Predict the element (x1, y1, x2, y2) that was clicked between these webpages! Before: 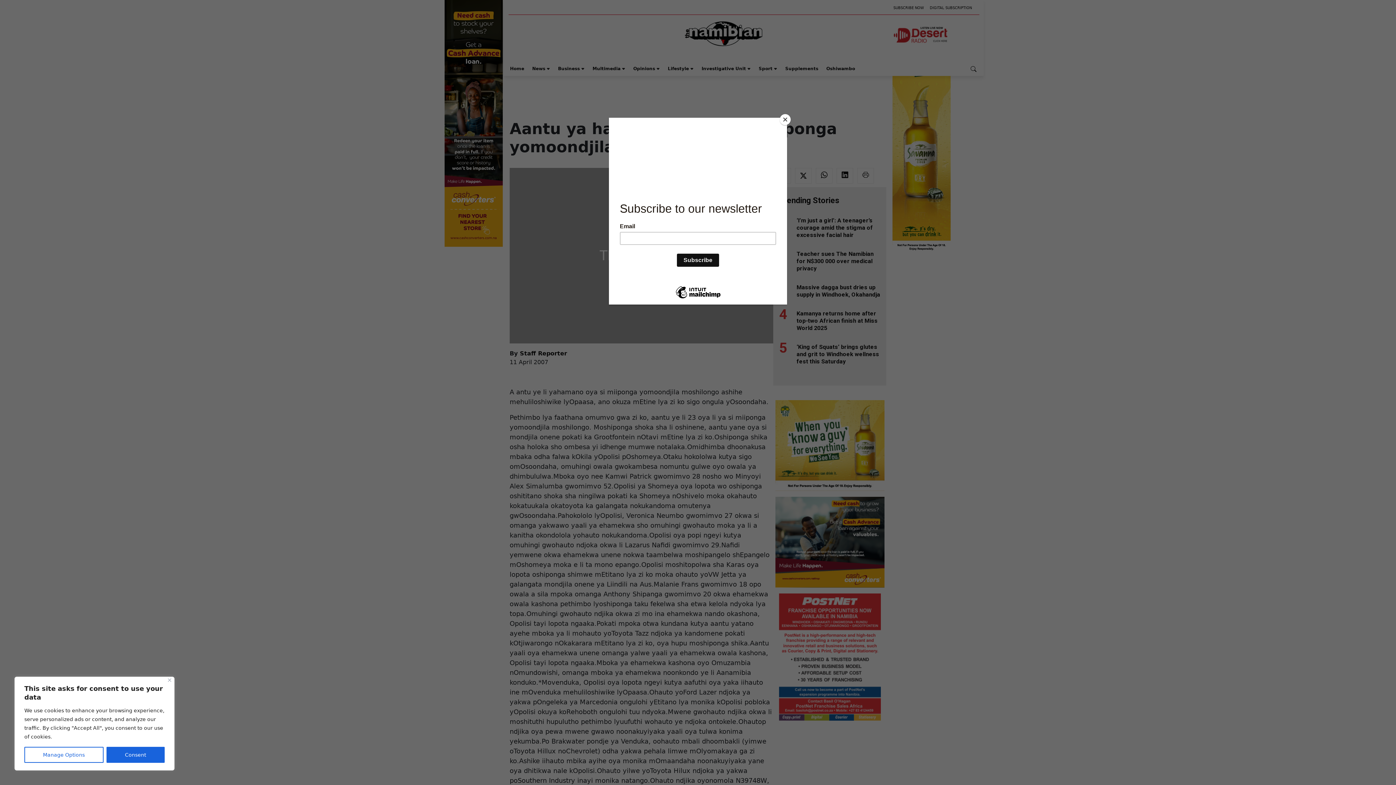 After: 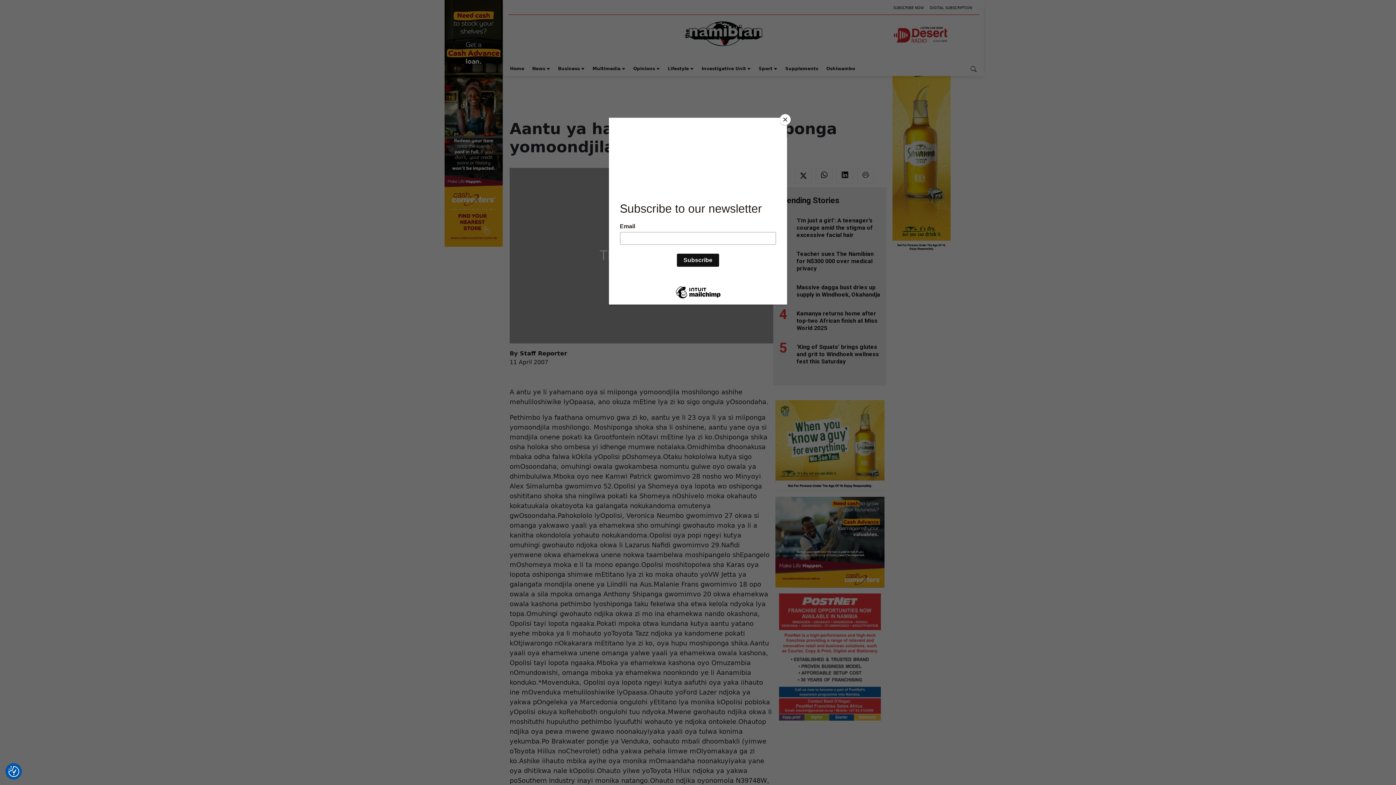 Action: label: Consent bbox: (106, 747, 164, 763)